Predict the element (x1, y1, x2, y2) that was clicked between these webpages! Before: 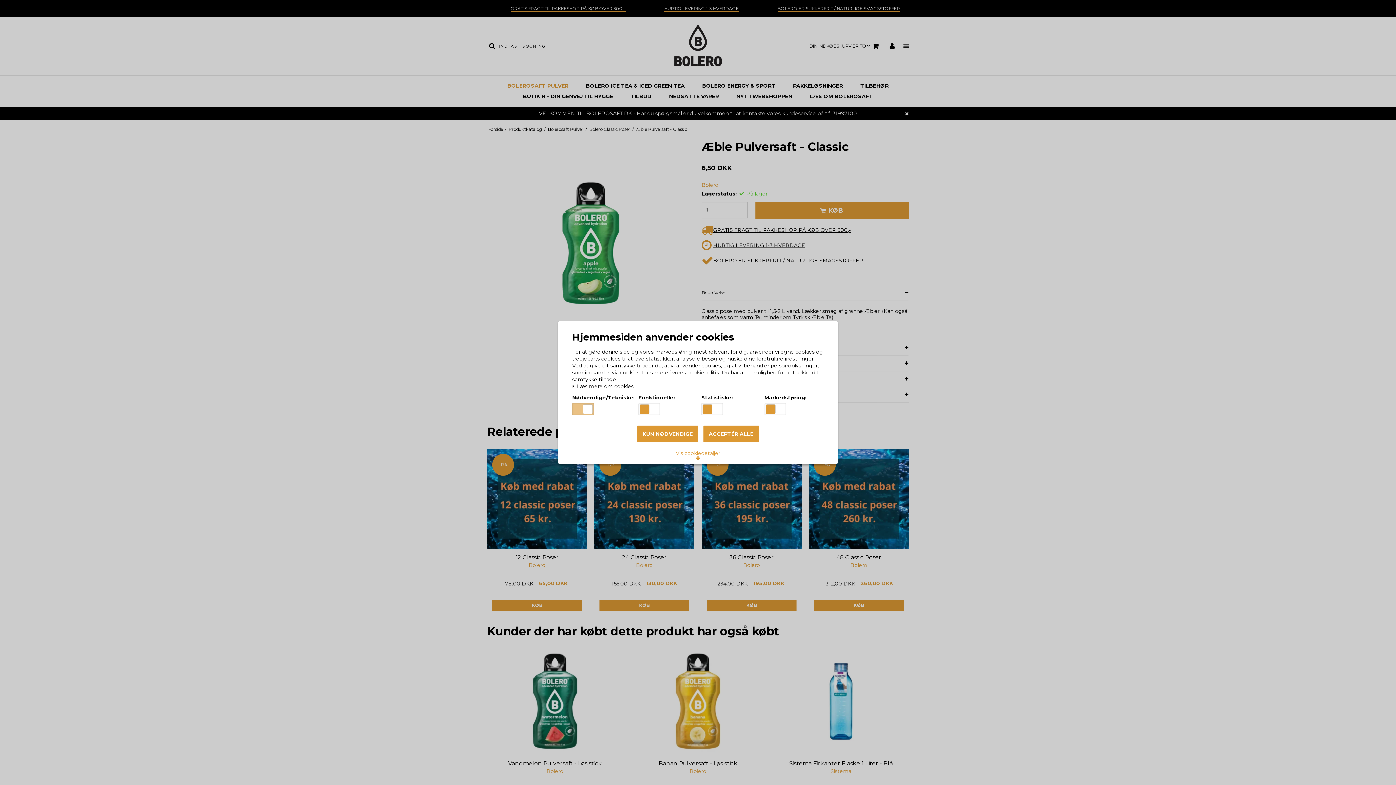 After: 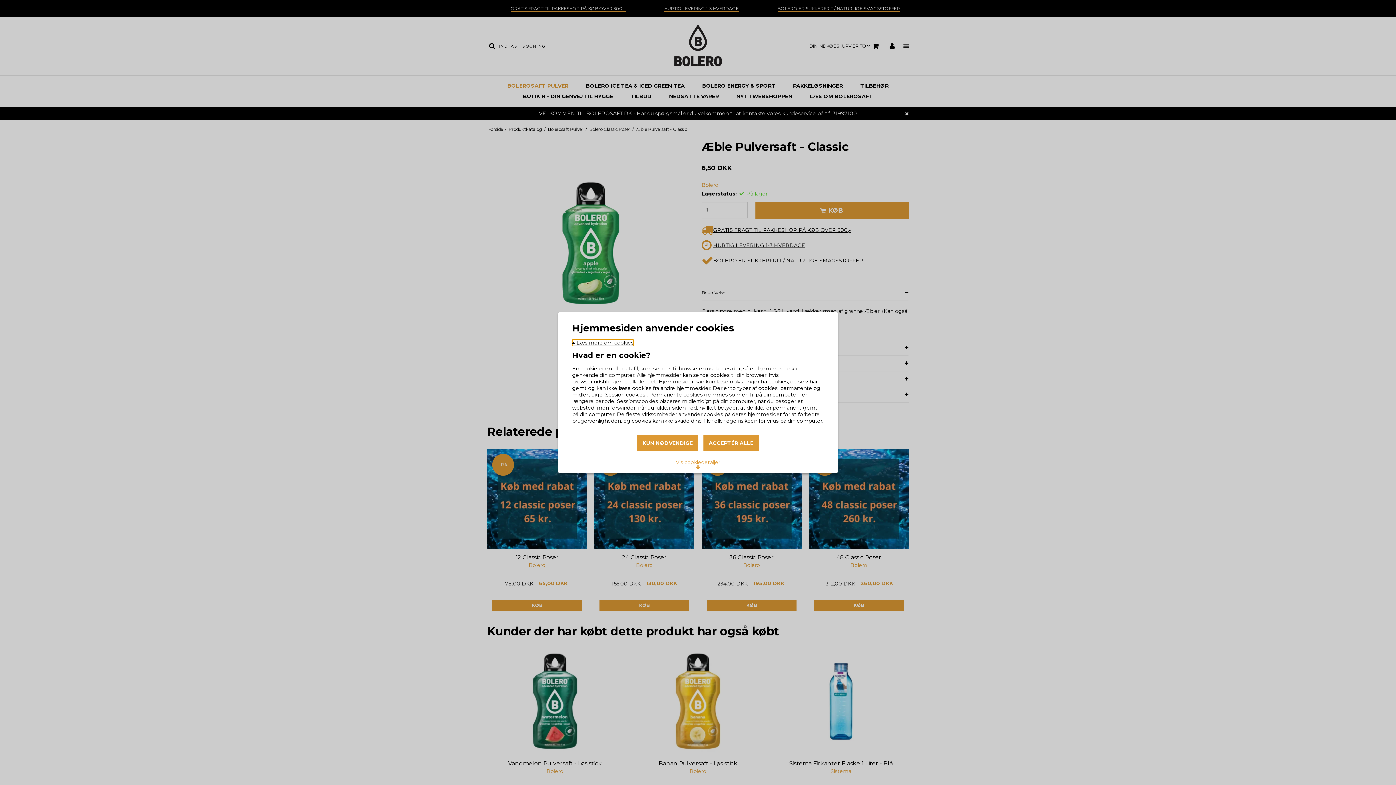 Action: bbox: (572, 383, 633, 389) label:  Læs mere om cookies